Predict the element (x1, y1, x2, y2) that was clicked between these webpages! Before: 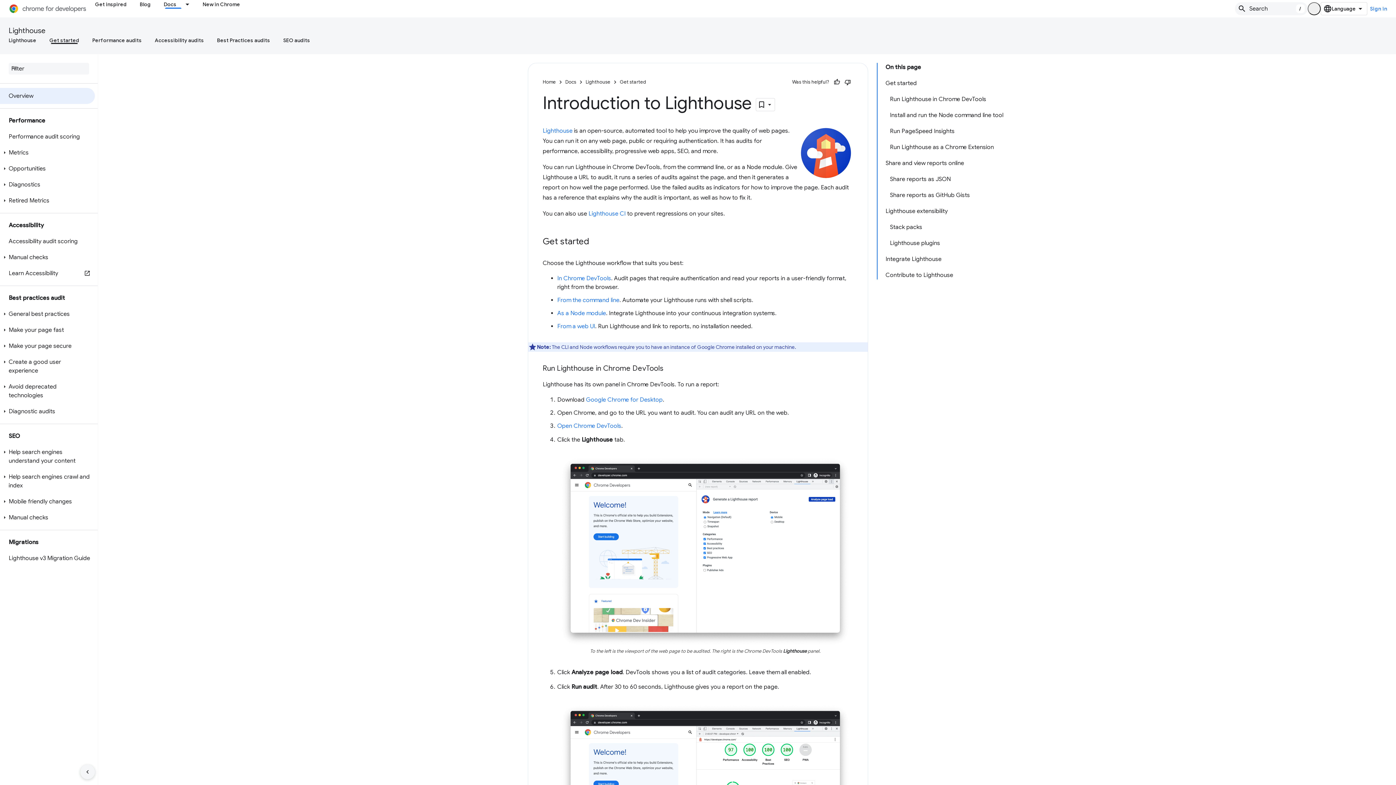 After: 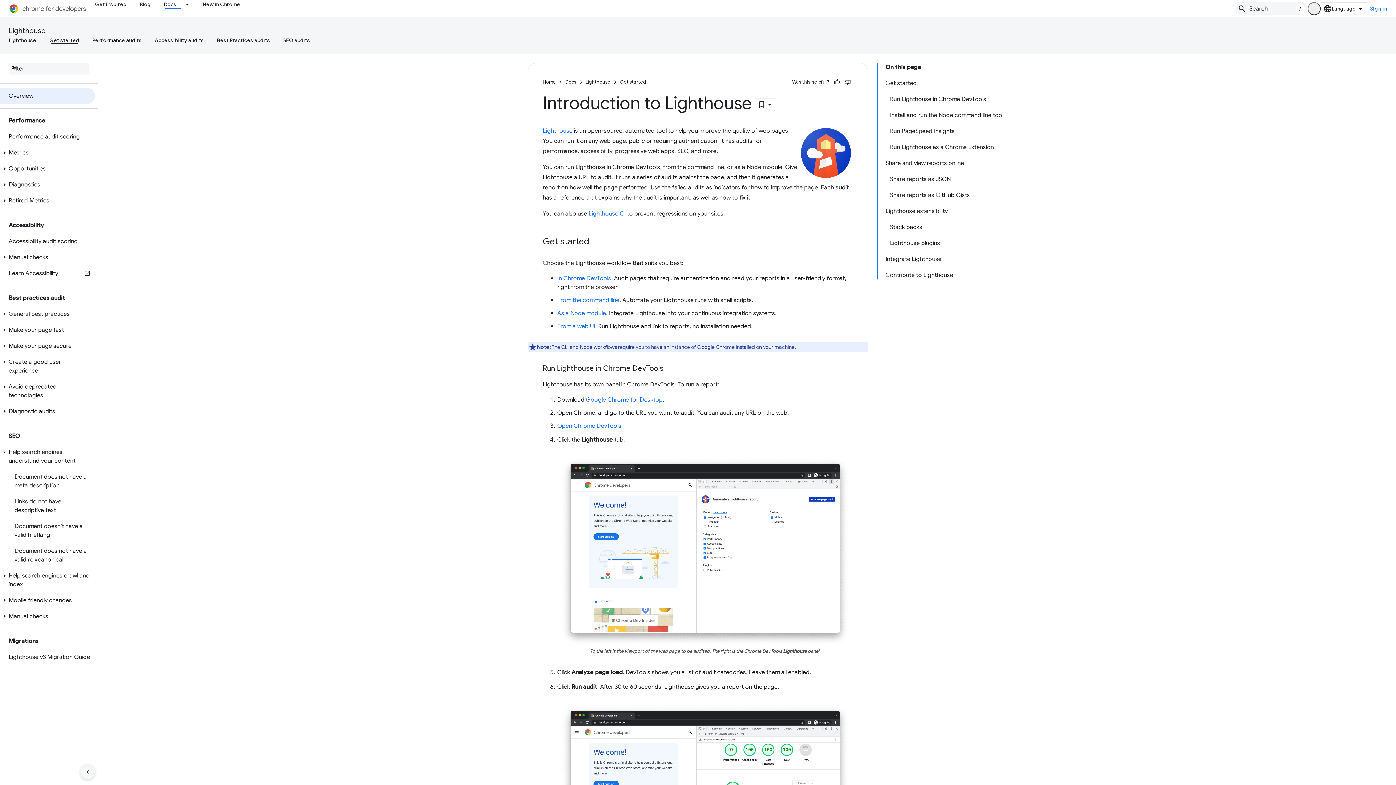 Action: bbox: (0, 449, 9, 455)